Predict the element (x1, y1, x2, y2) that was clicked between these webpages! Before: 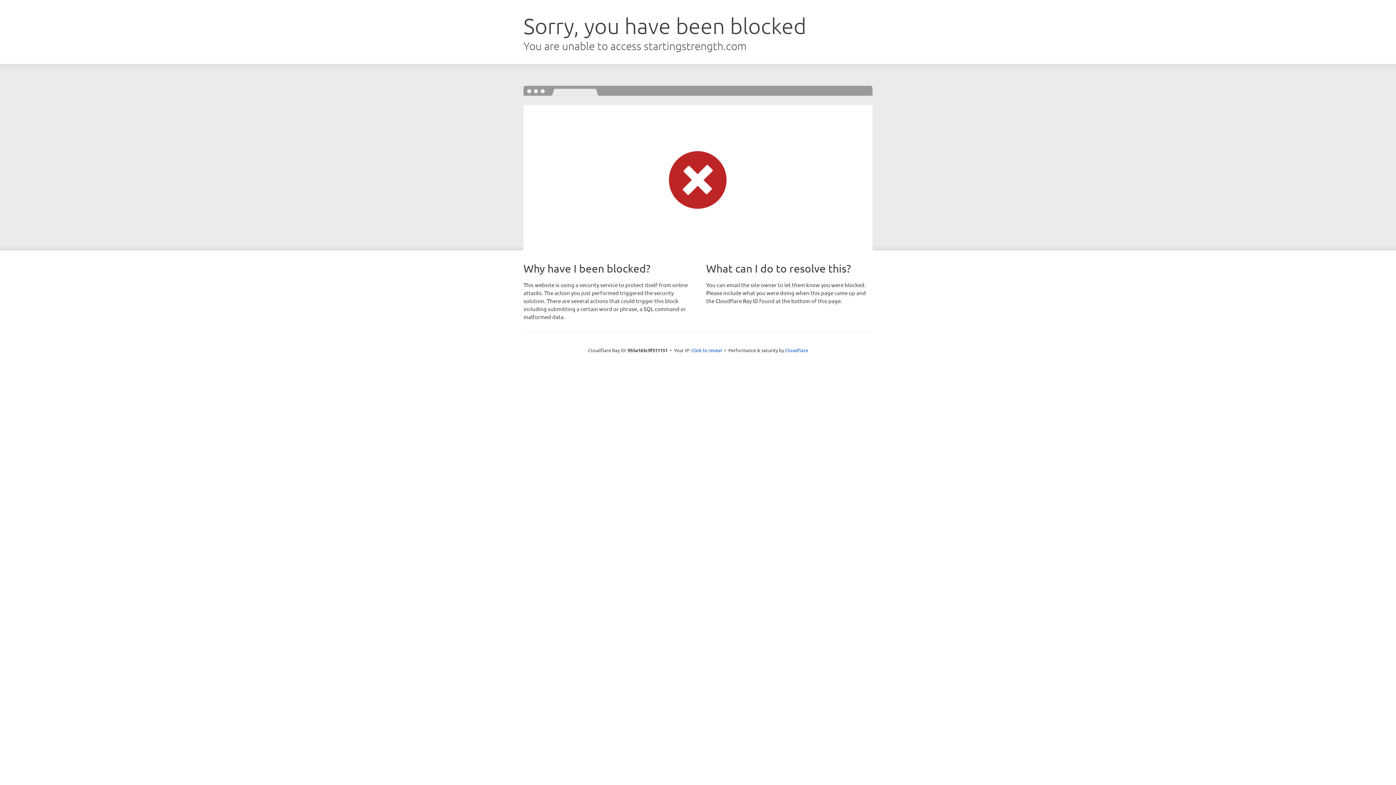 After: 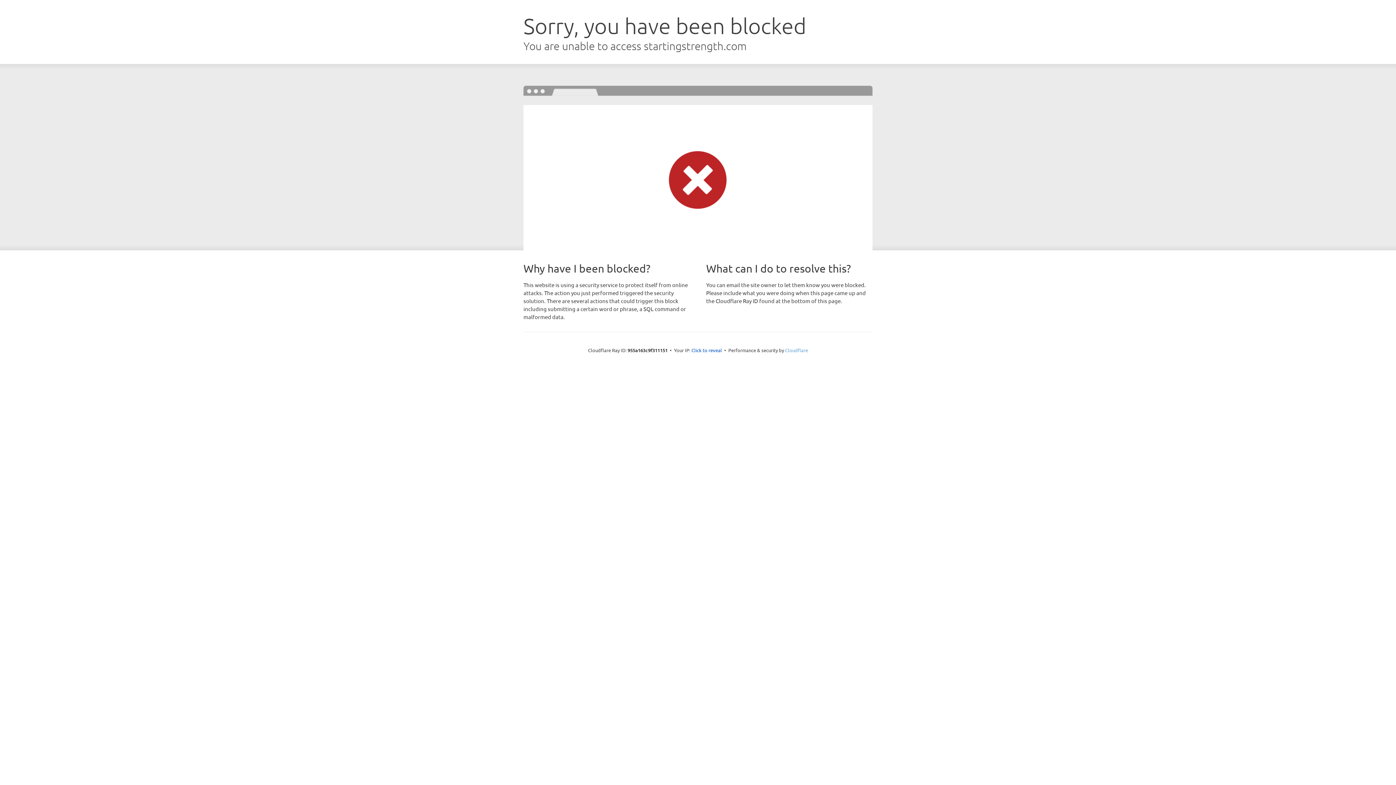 Action: bbox: (785, 347, 808, 353) label: Cloudflare